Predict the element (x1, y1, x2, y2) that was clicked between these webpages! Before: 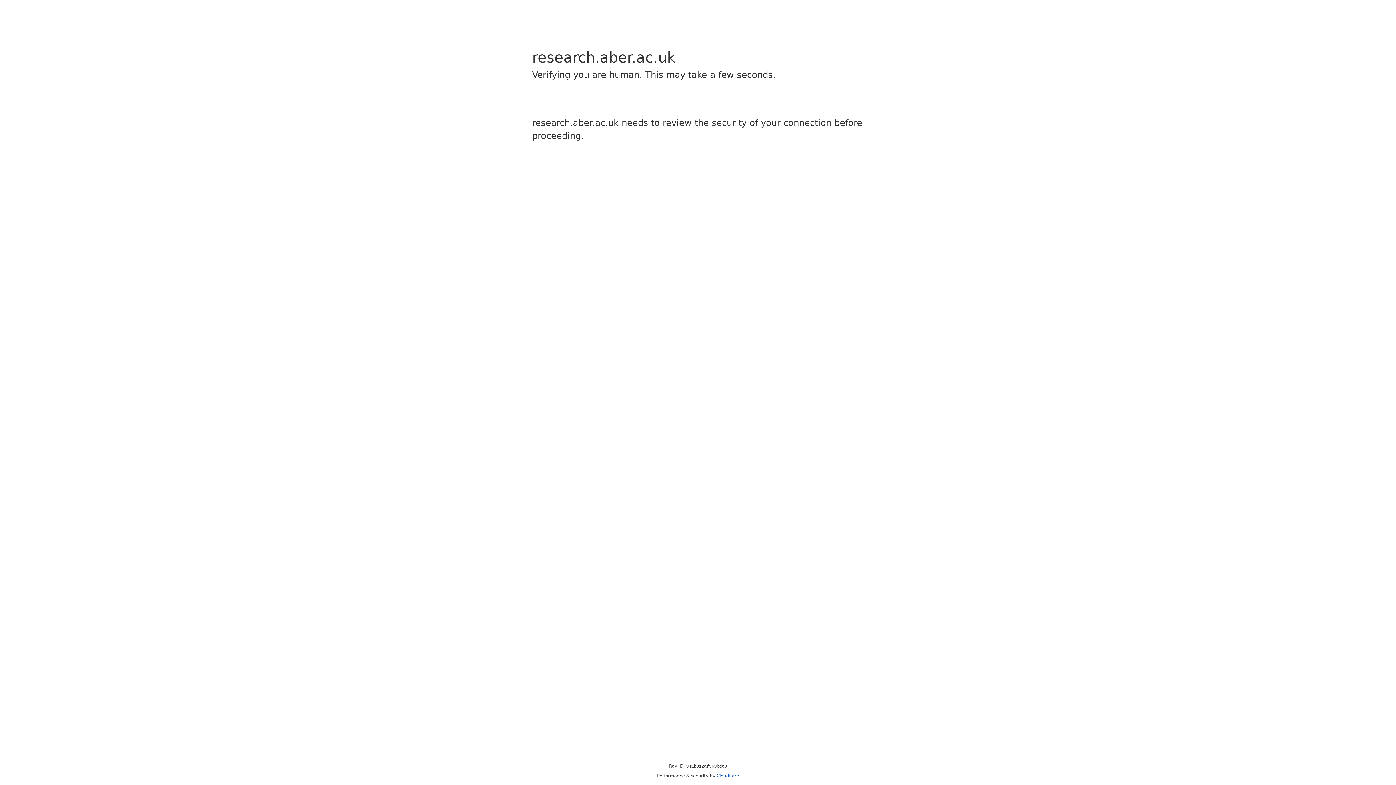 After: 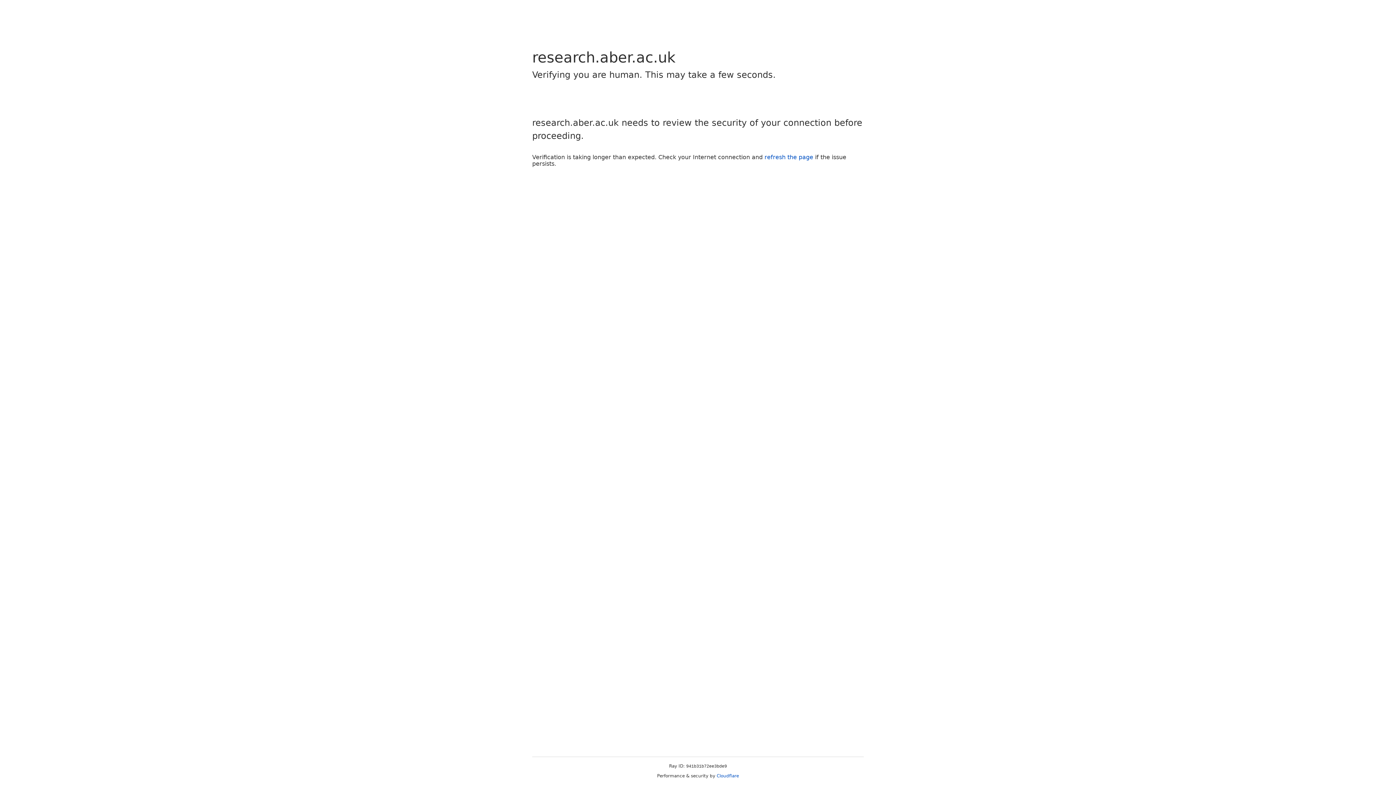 Action: label: Cloudflare bbox: (716, 773, 739, 778)